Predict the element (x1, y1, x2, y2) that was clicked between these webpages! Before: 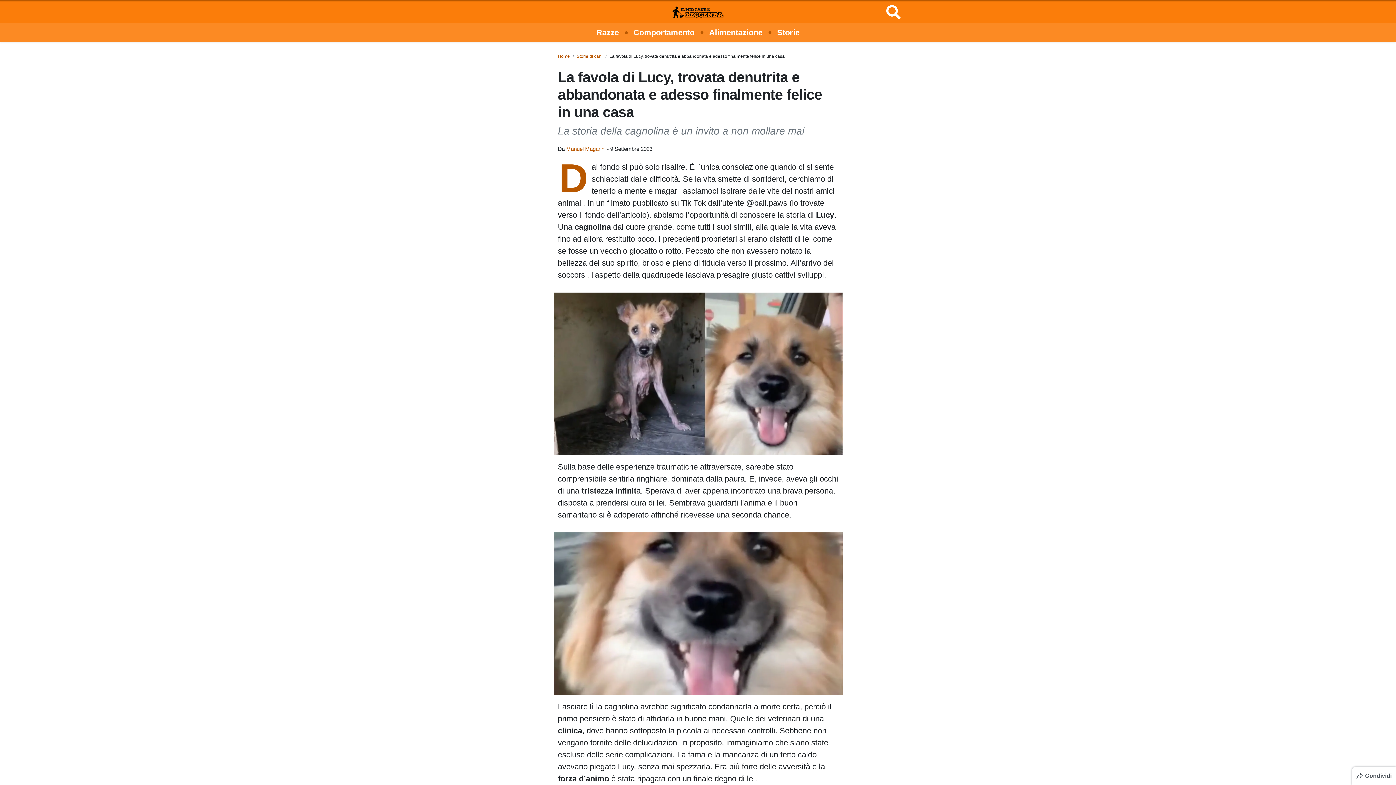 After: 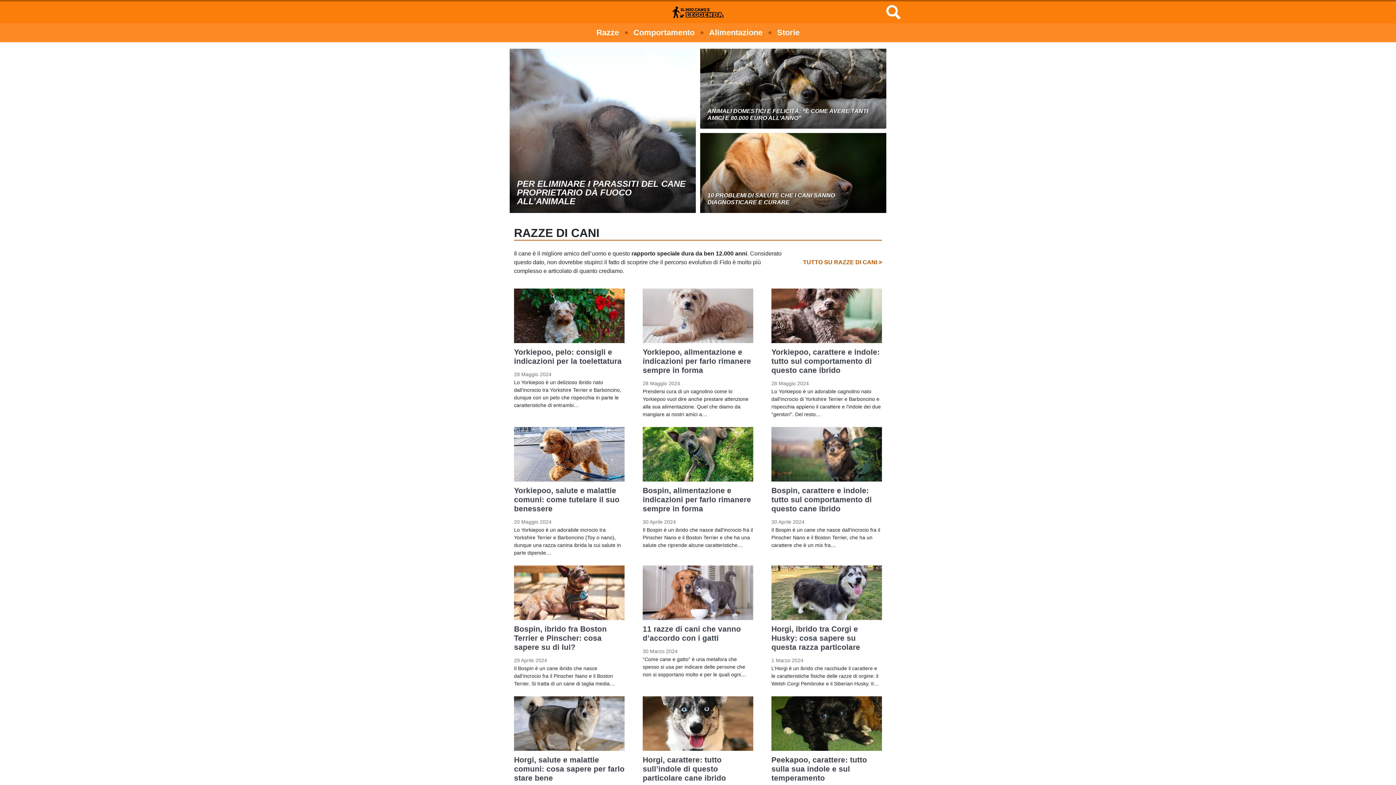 Action: label: Logo bbox: (672, 3, 723, 21)